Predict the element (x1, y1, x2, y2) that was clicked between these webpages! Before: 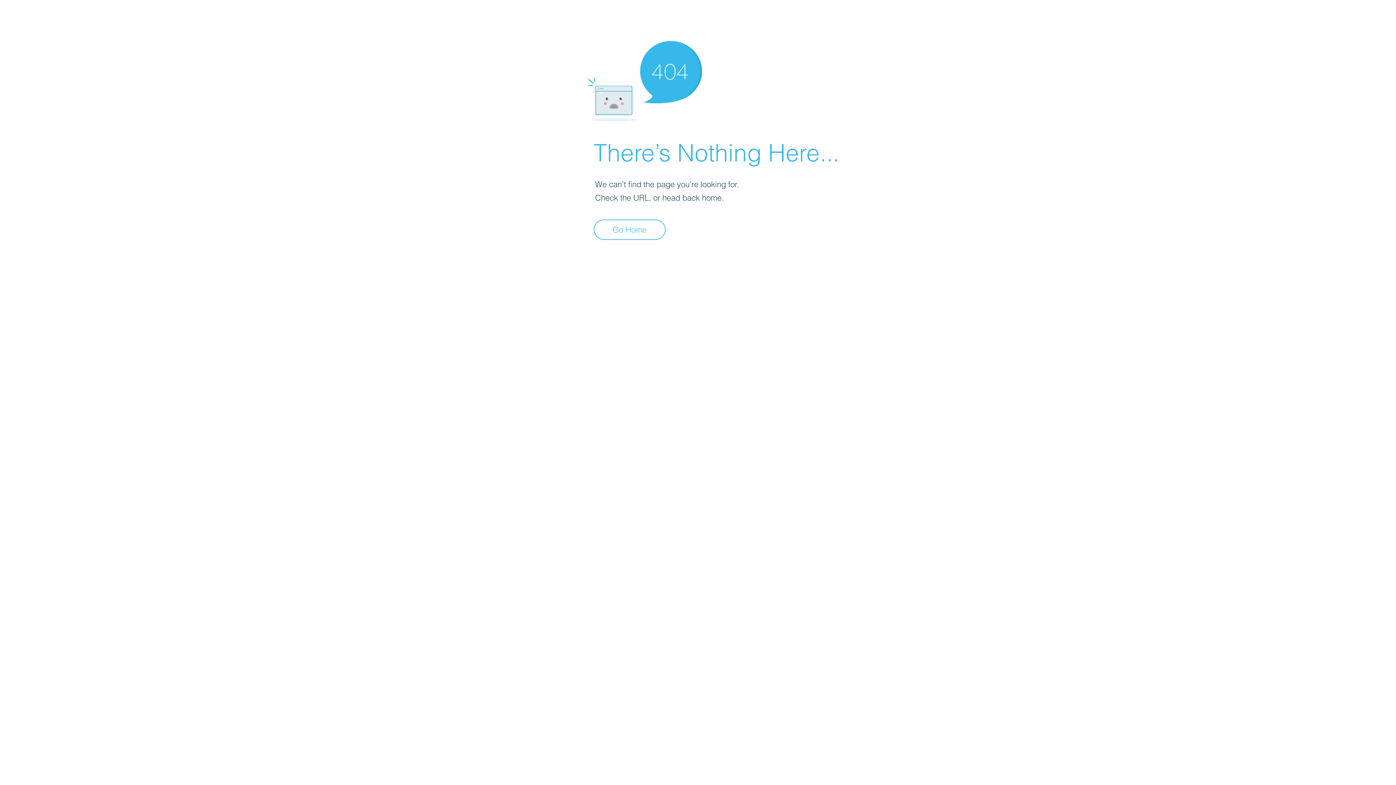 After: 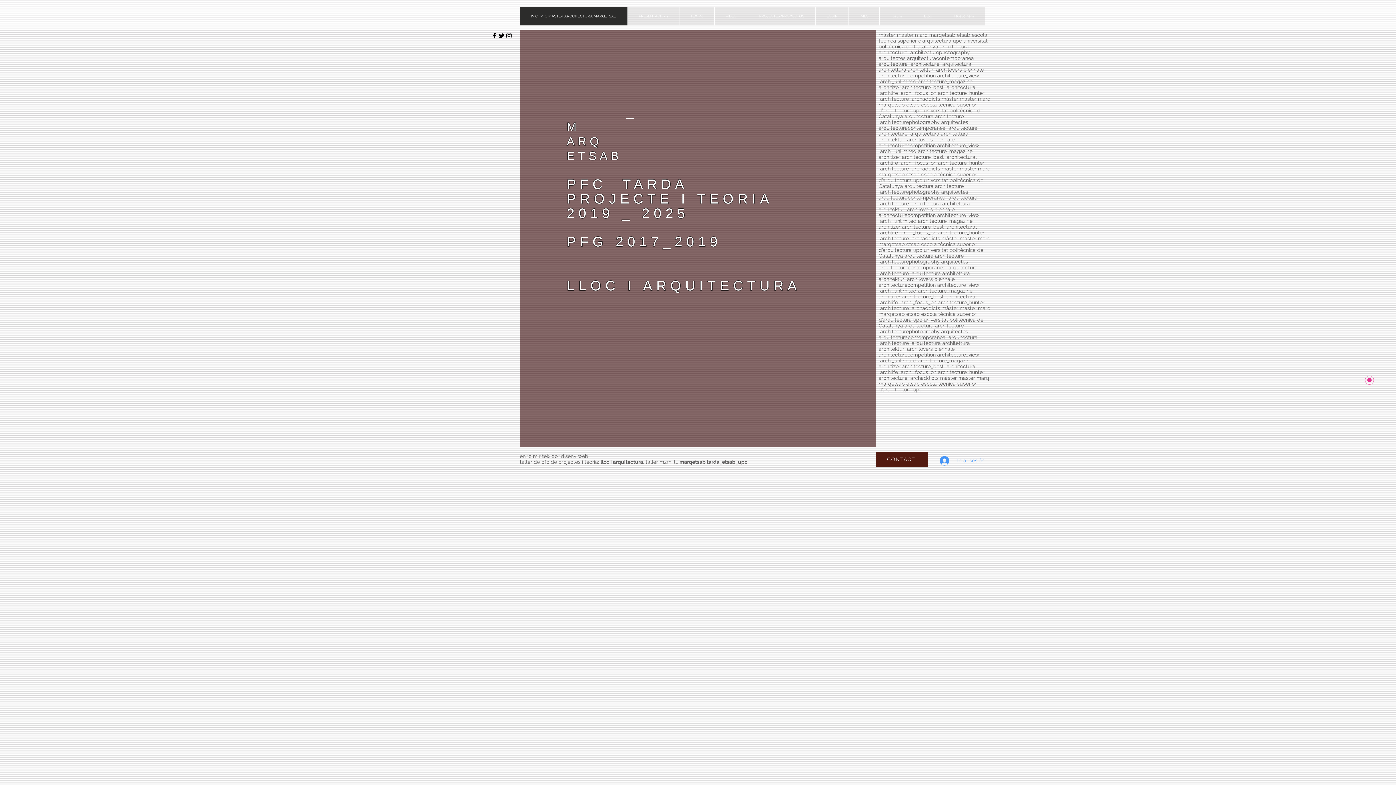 Action: label: Go Home bbox: (593, 219, 665, 240)